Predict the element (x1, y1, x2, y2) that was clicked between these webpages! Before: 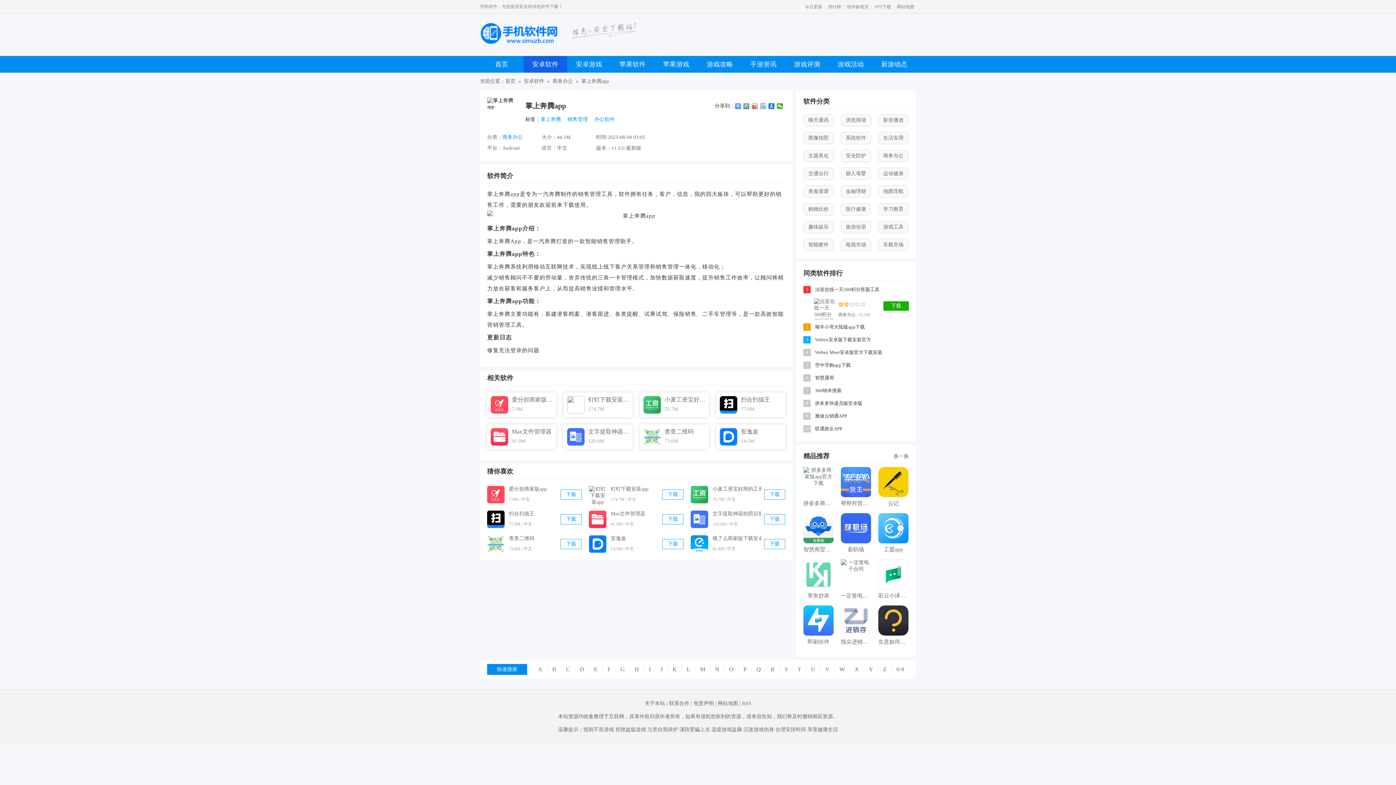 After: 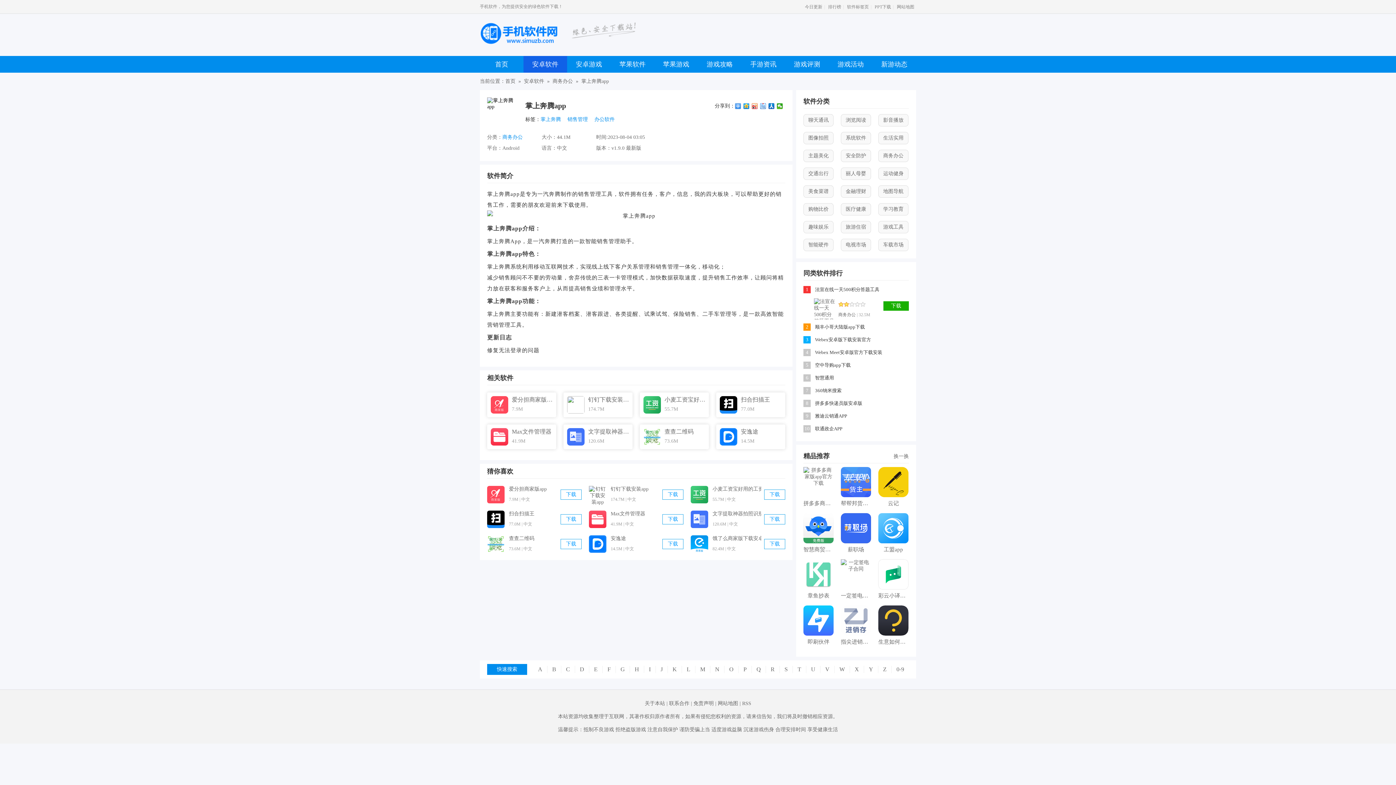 Action: label: 下载 bbox: (764, 539, 785, 549)